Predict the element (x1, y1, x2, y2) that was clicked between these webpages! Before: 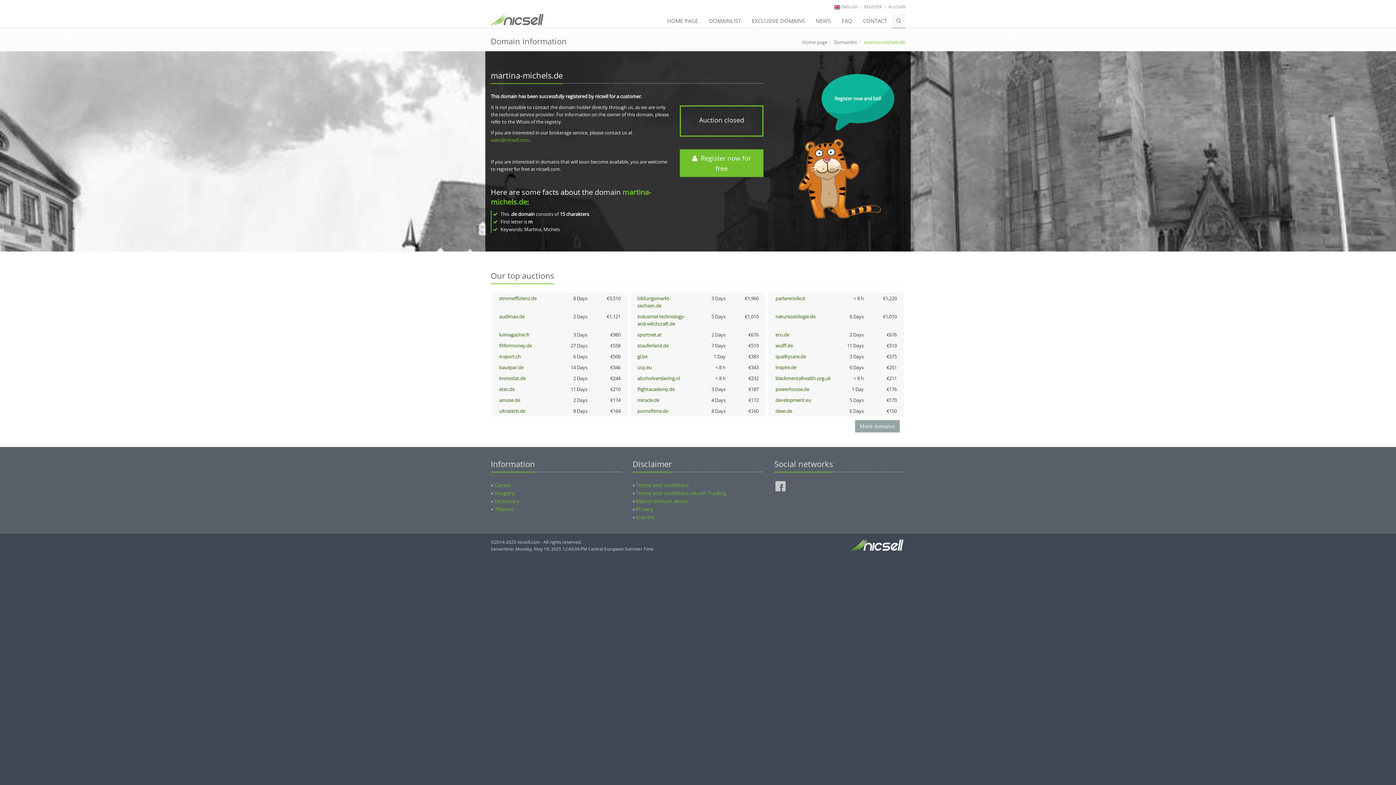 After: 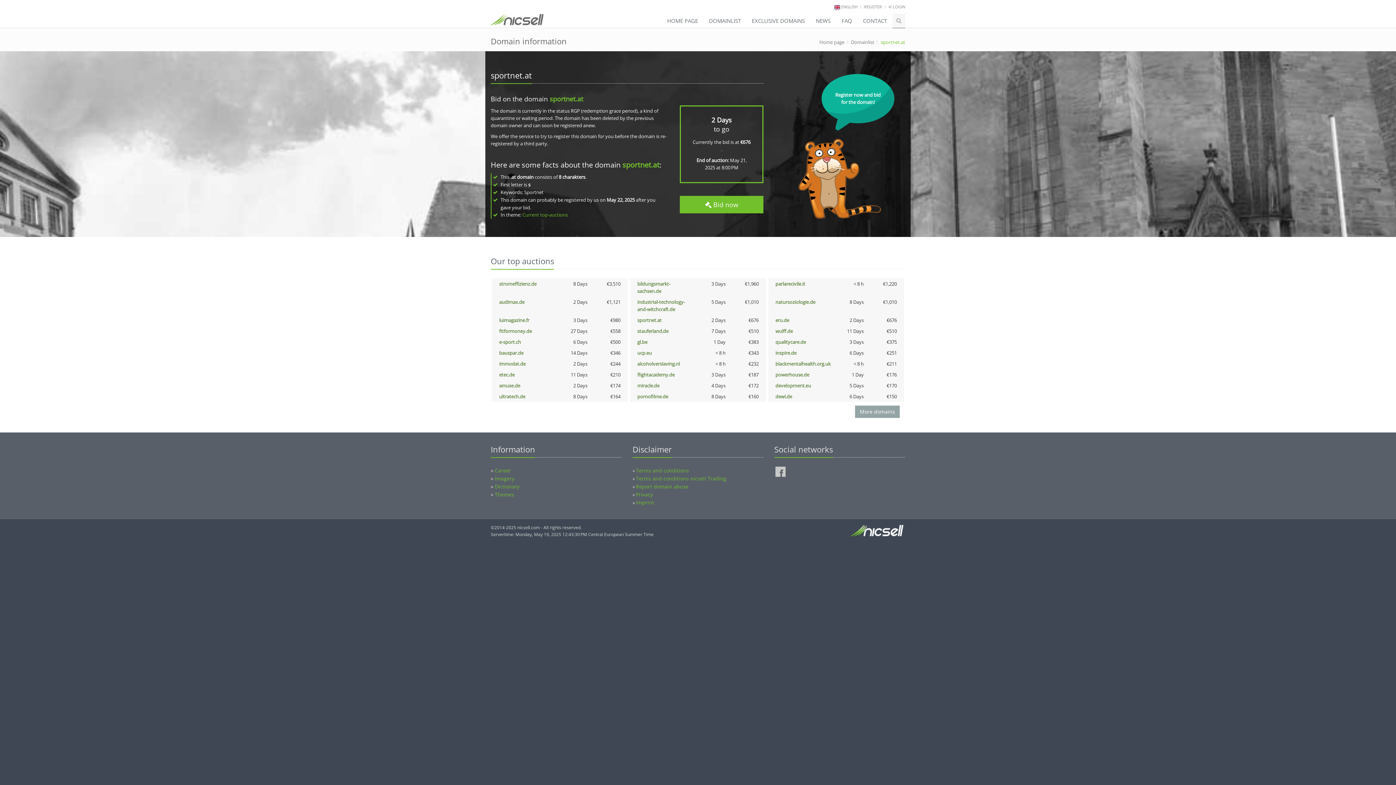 Action: label: sportnet.at bbox: (637, 331, 661, 338)